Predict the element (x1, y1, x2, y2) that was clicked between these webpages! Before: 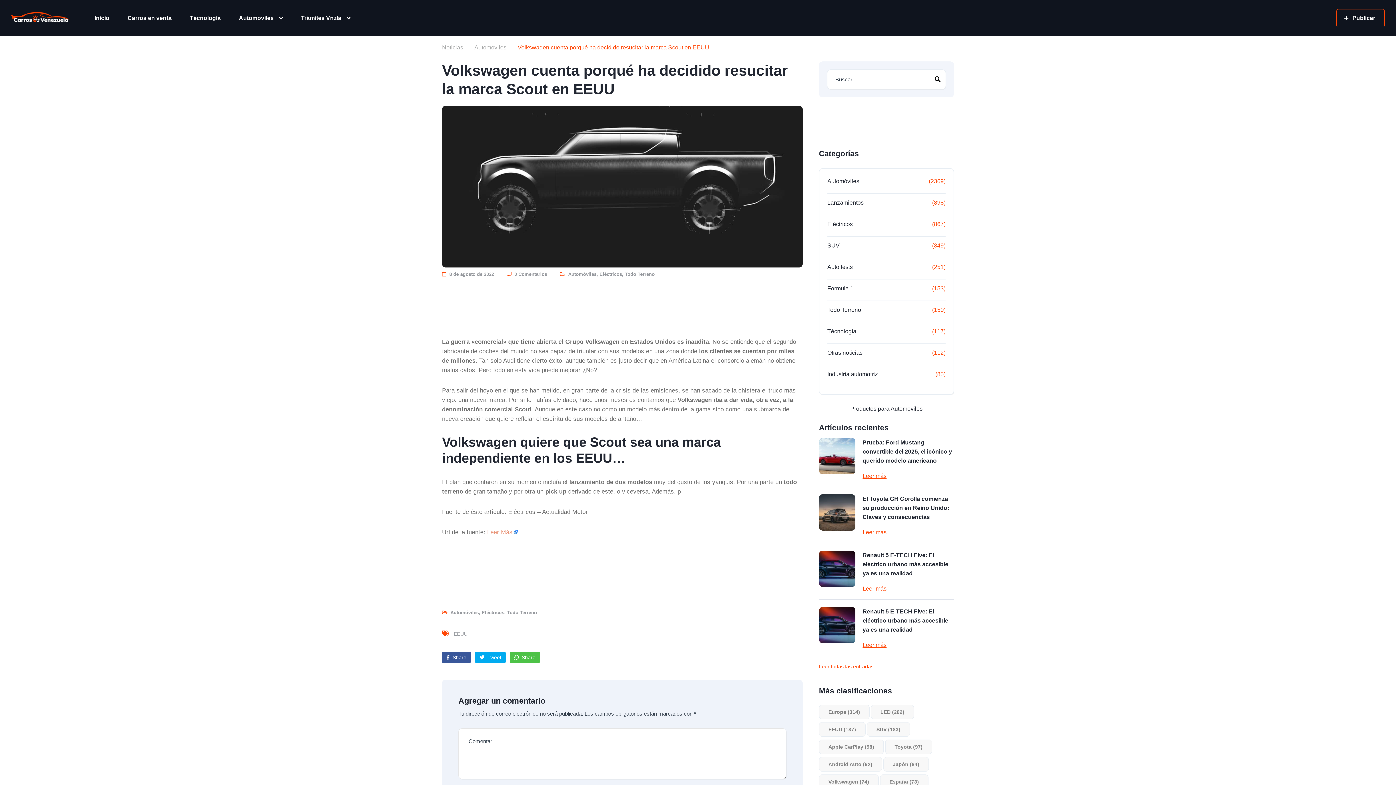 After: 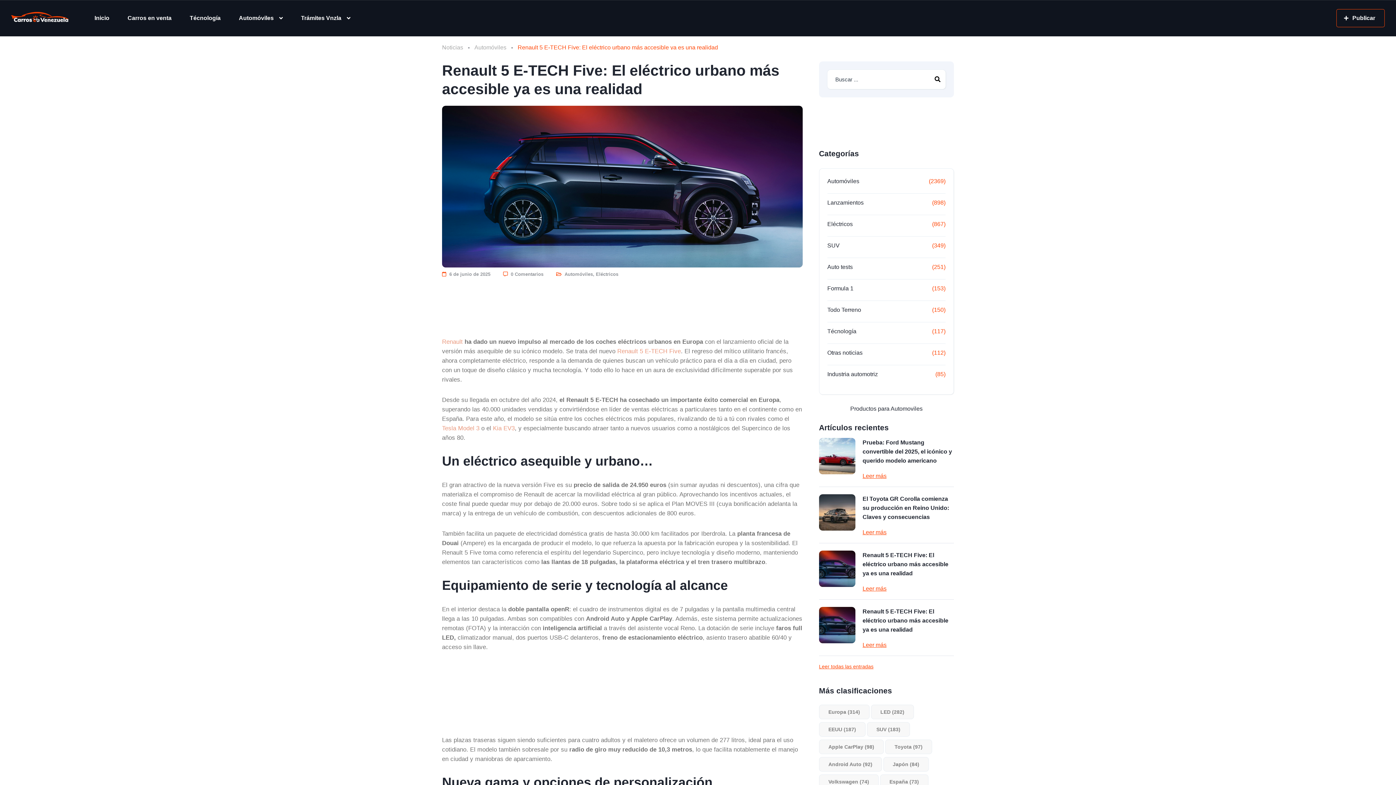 Action: label: Leer más bbox: (862, 585, 954, 592)